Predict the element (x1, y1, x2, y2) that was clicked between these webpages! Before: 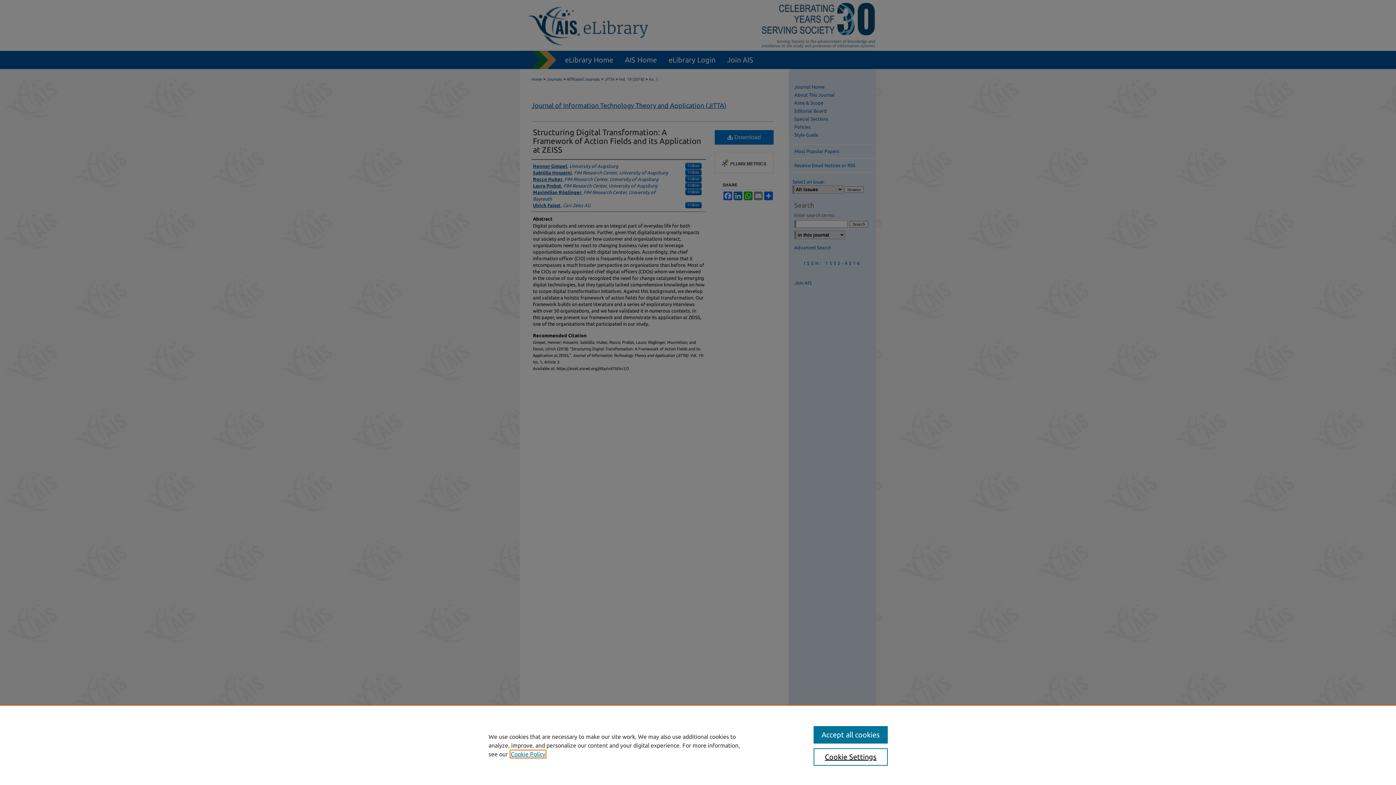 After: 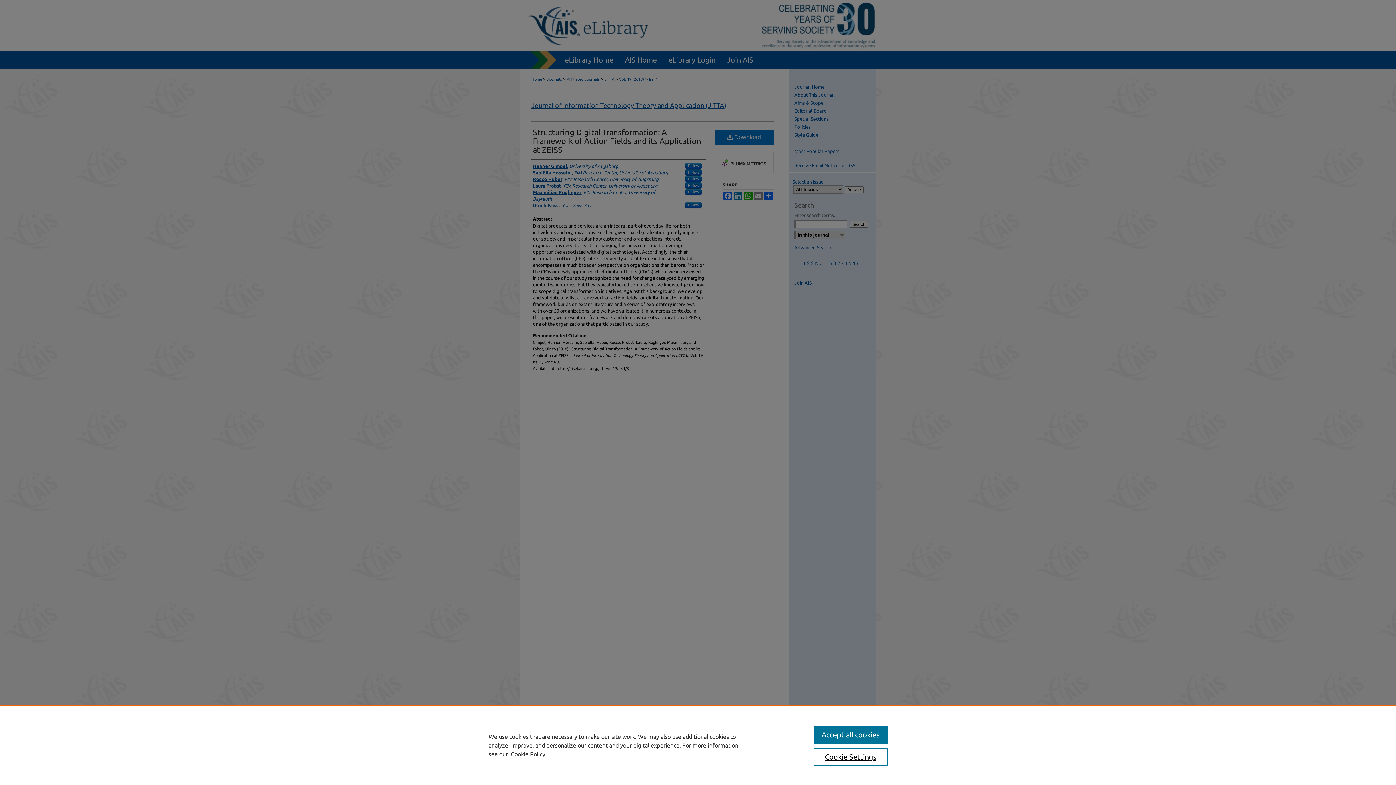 Action: label: , opens in a new tab bbox: (510, 751, 545, 757)